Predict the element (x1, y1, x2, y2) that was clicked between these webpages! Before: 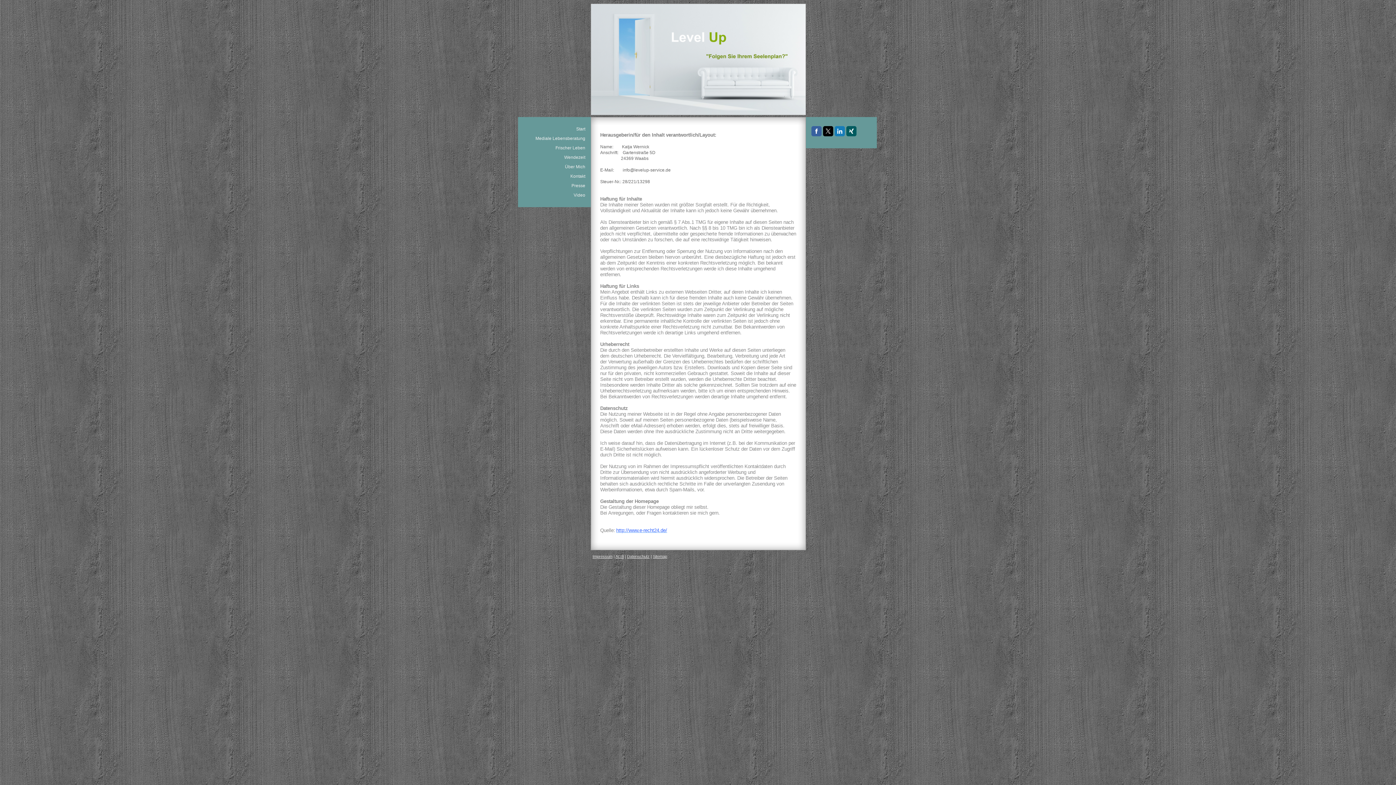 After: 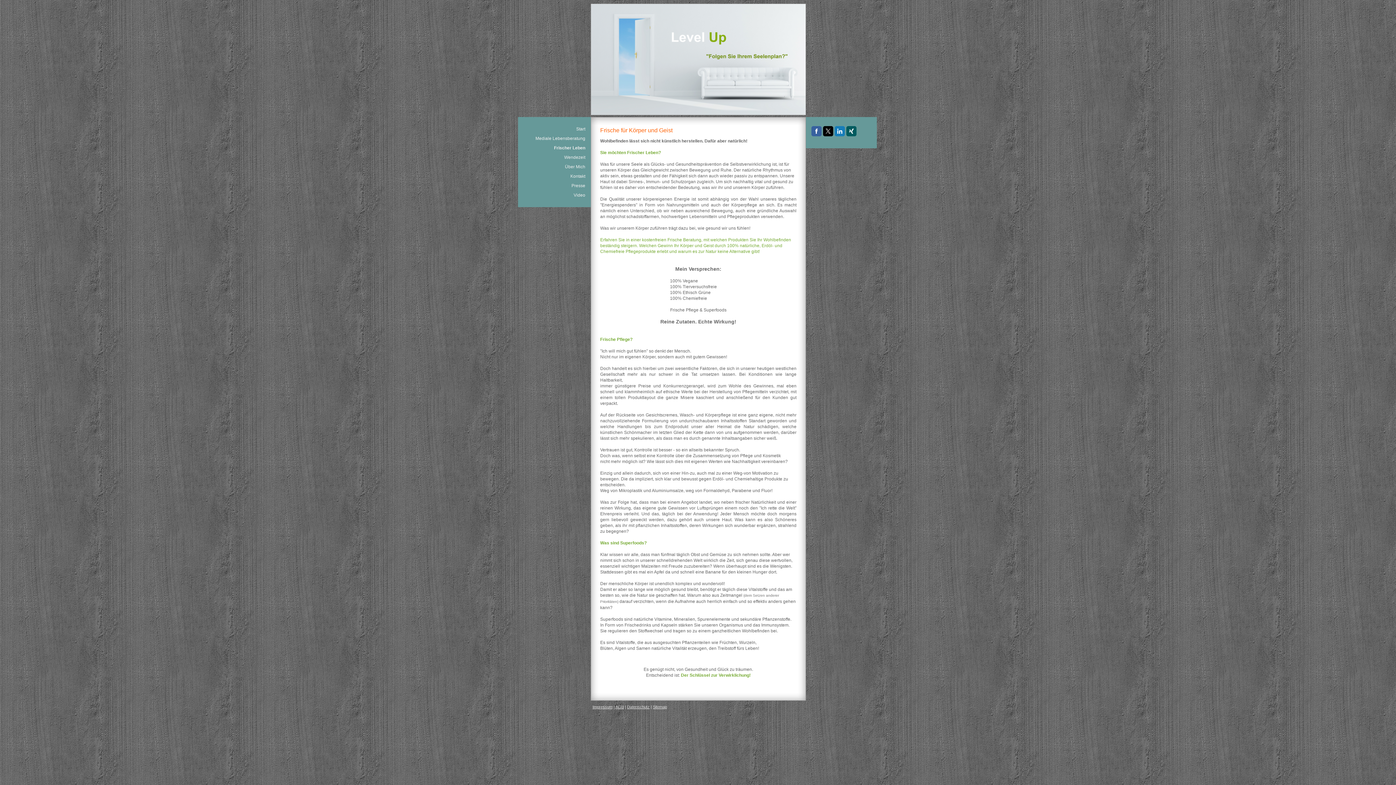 Action: label: Frischer Leben bbox: (521, 143, 587, 152)